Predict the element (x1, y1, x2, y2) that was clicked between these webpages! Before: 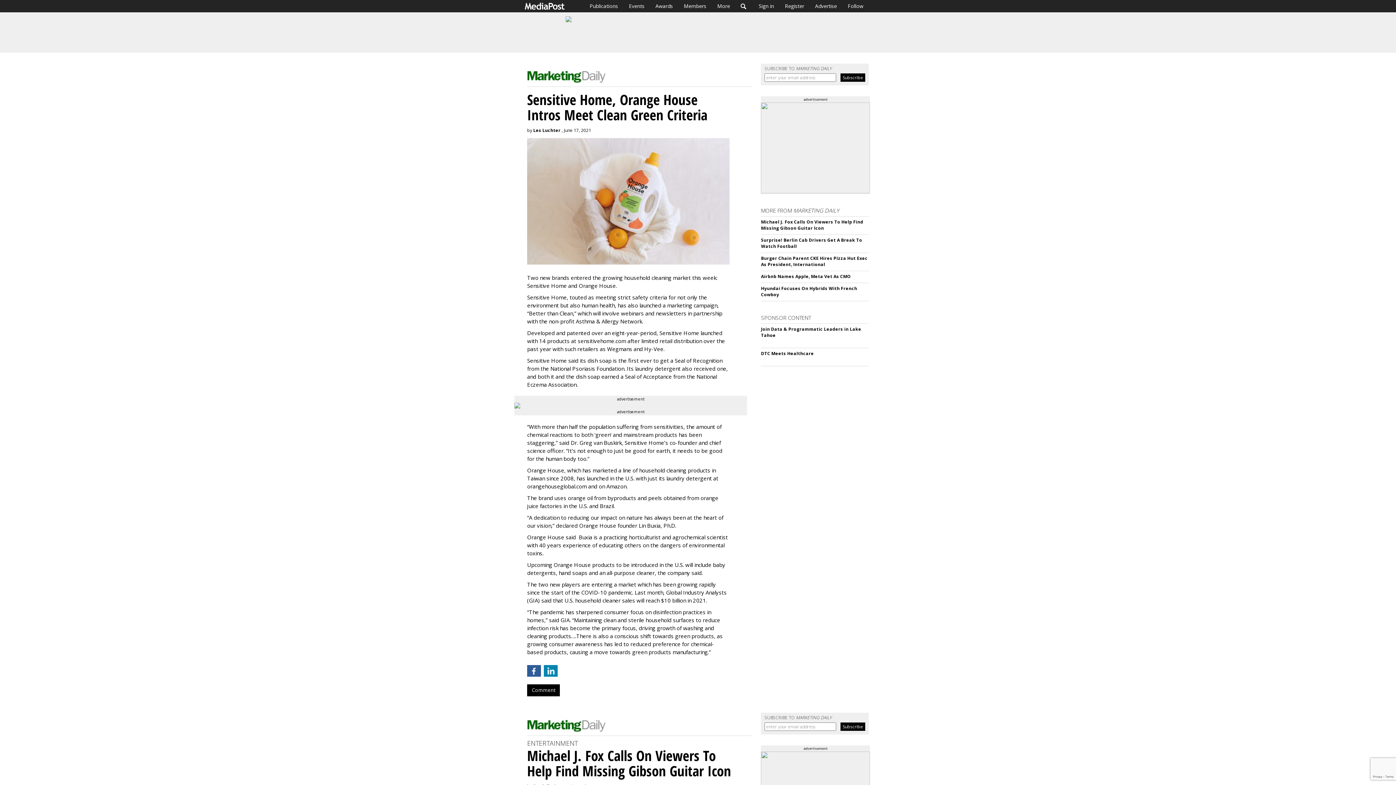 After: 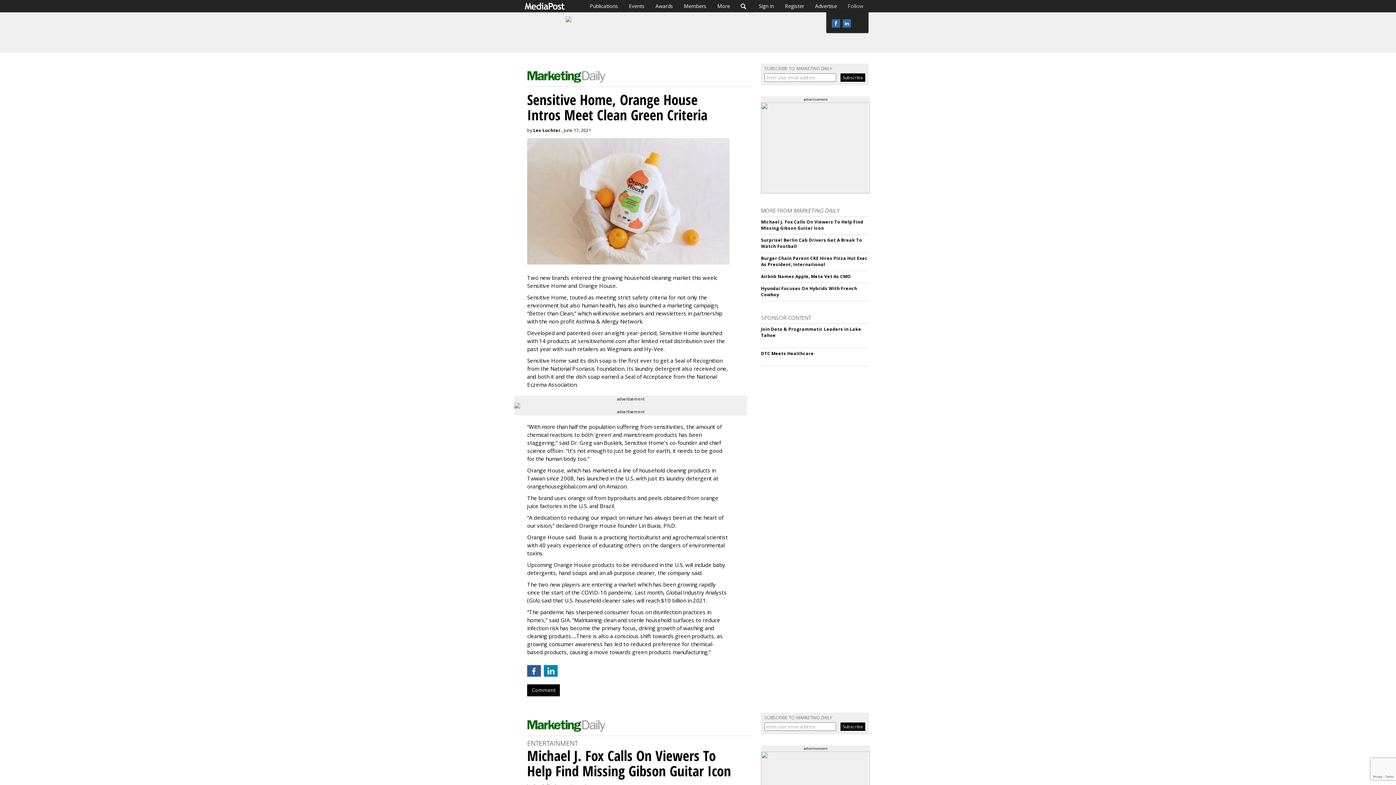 Action: bbox: (842, 0, 869, 12) label: Follow